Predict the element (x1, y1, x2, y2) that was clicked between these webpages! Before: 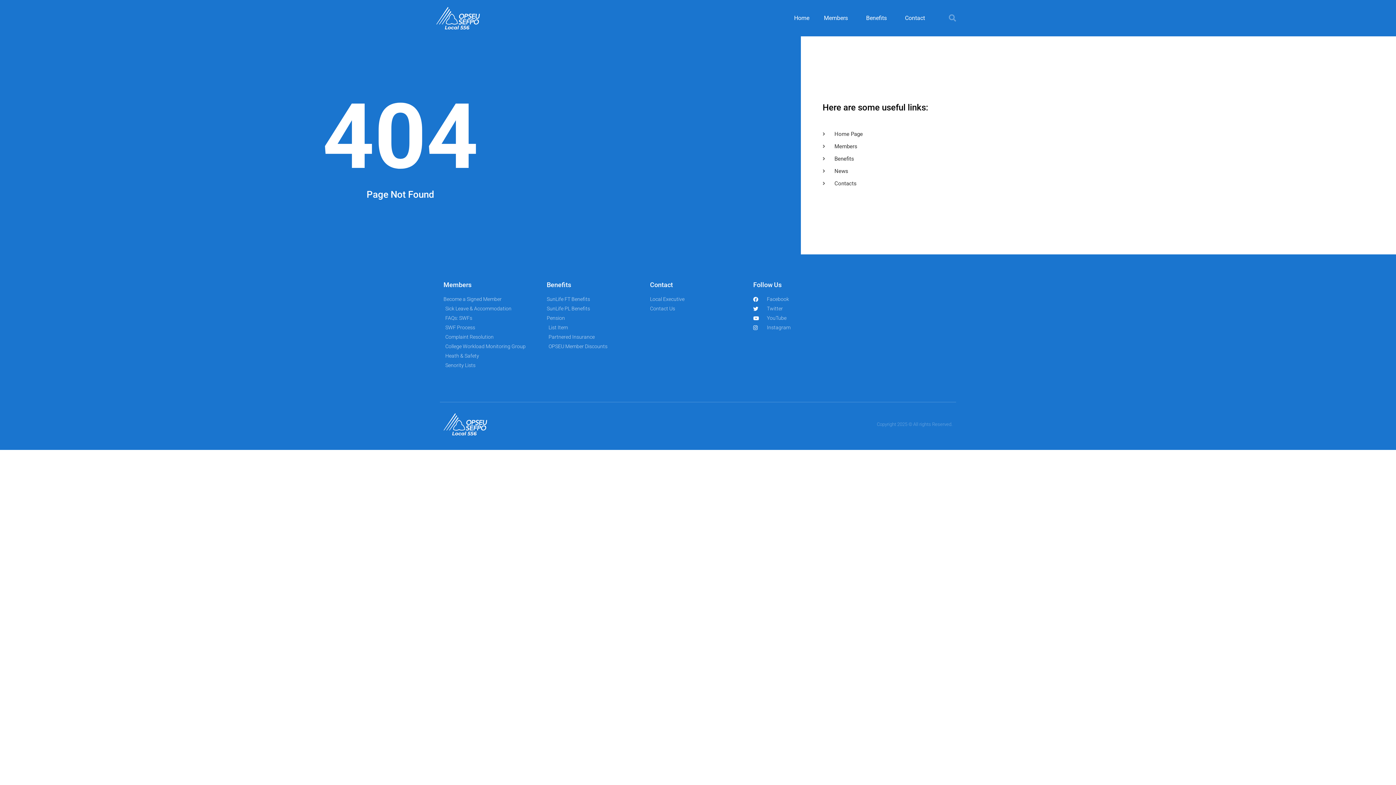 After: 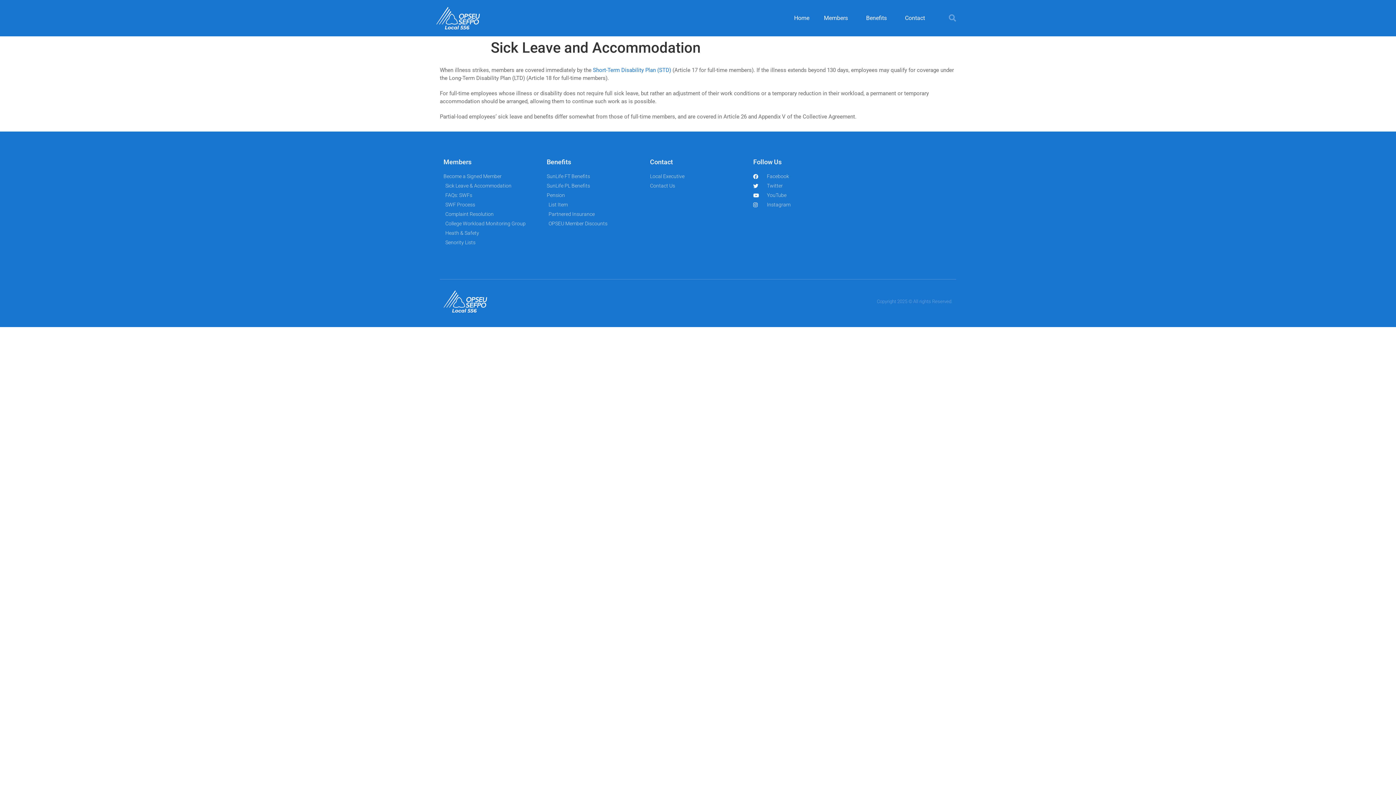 Action: bbox: (443, 305, 539, 312) label: Sick Leave & Accommodation